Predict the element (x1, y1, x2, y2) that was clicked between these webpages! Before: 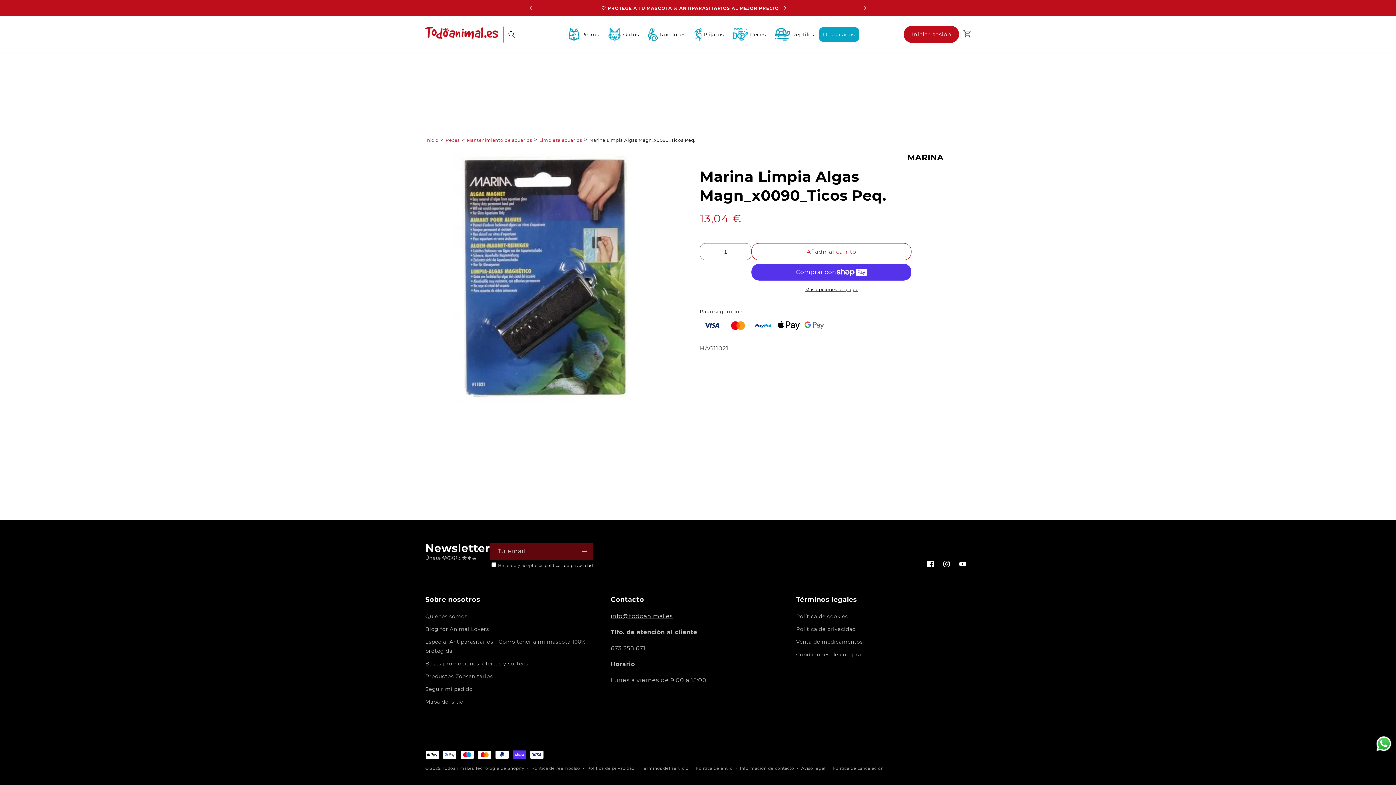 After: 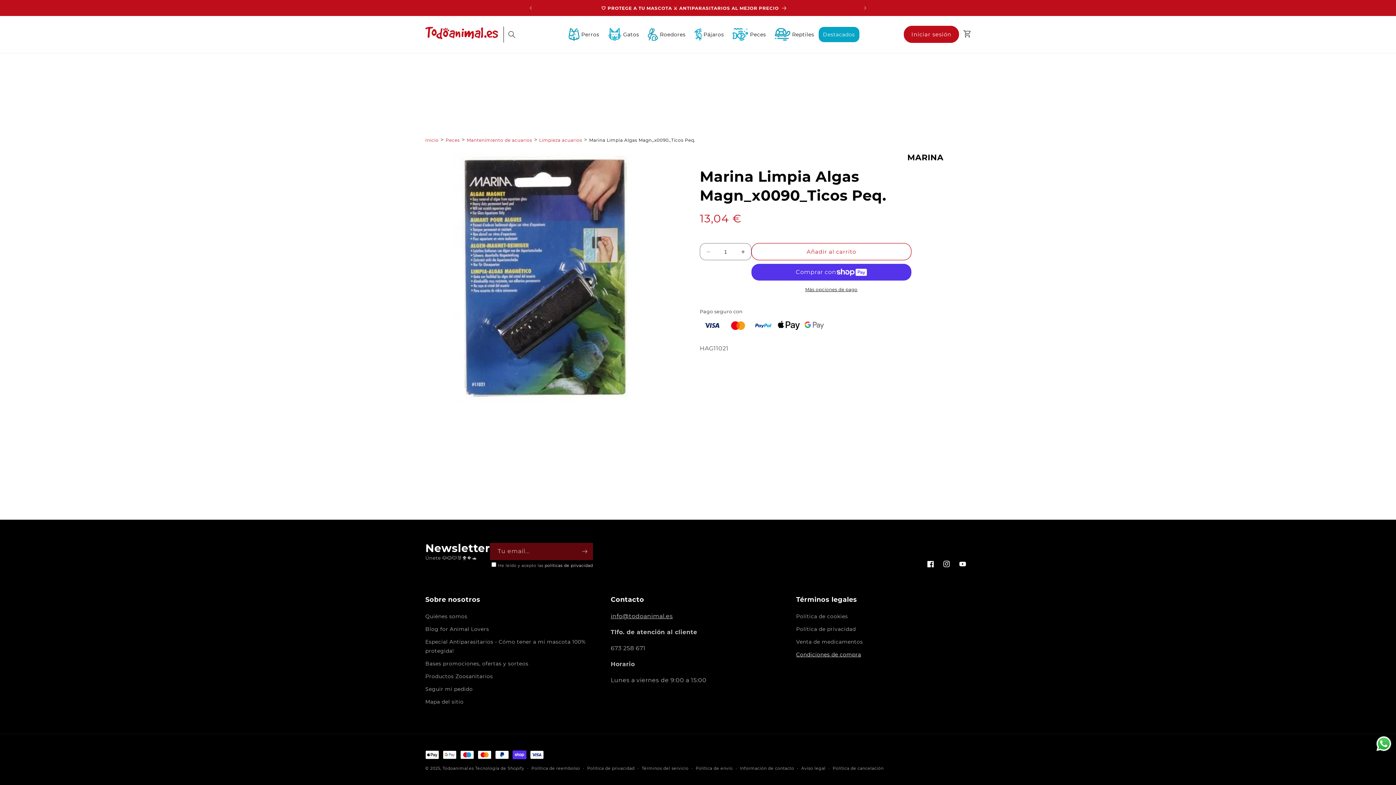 Action: label: Condiciones de compra bbox: (796, 648, 861, 661)